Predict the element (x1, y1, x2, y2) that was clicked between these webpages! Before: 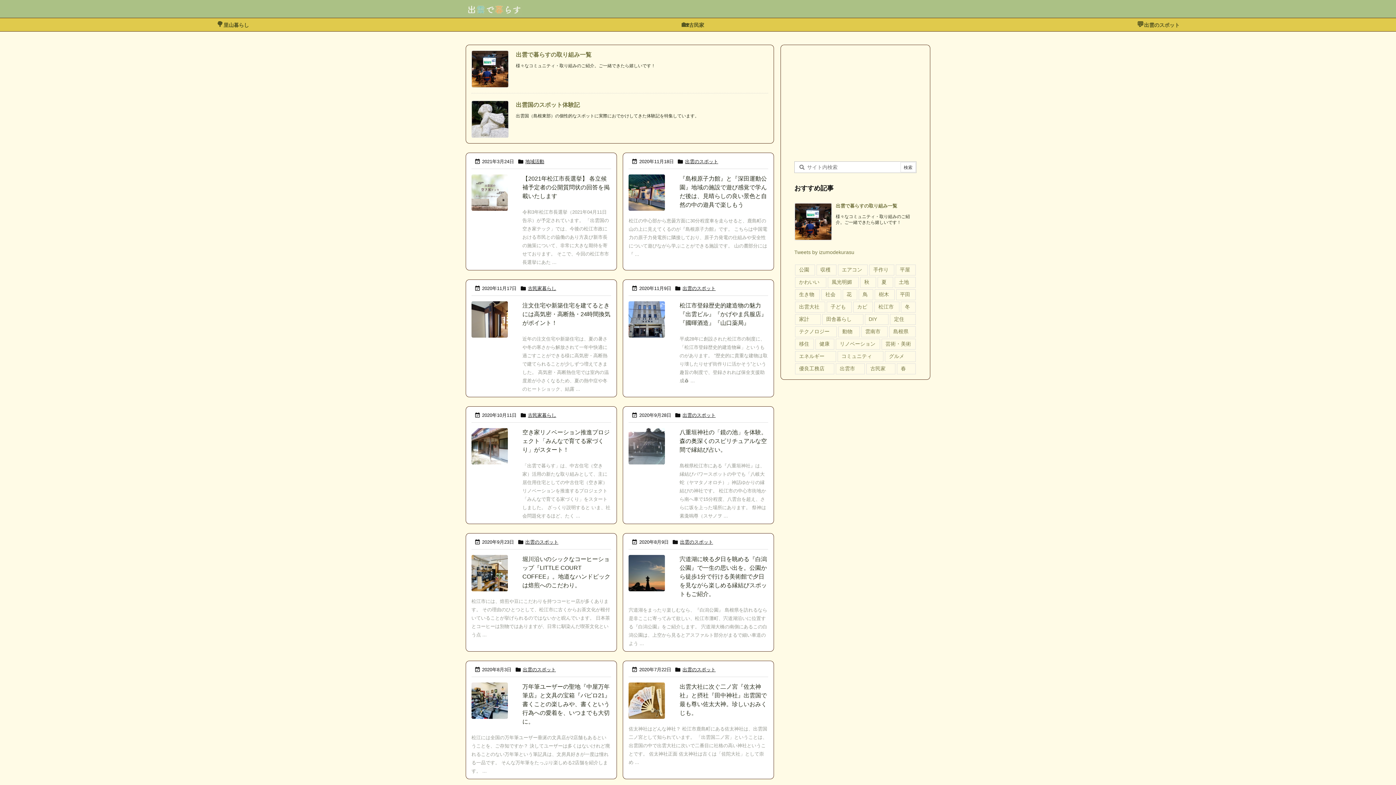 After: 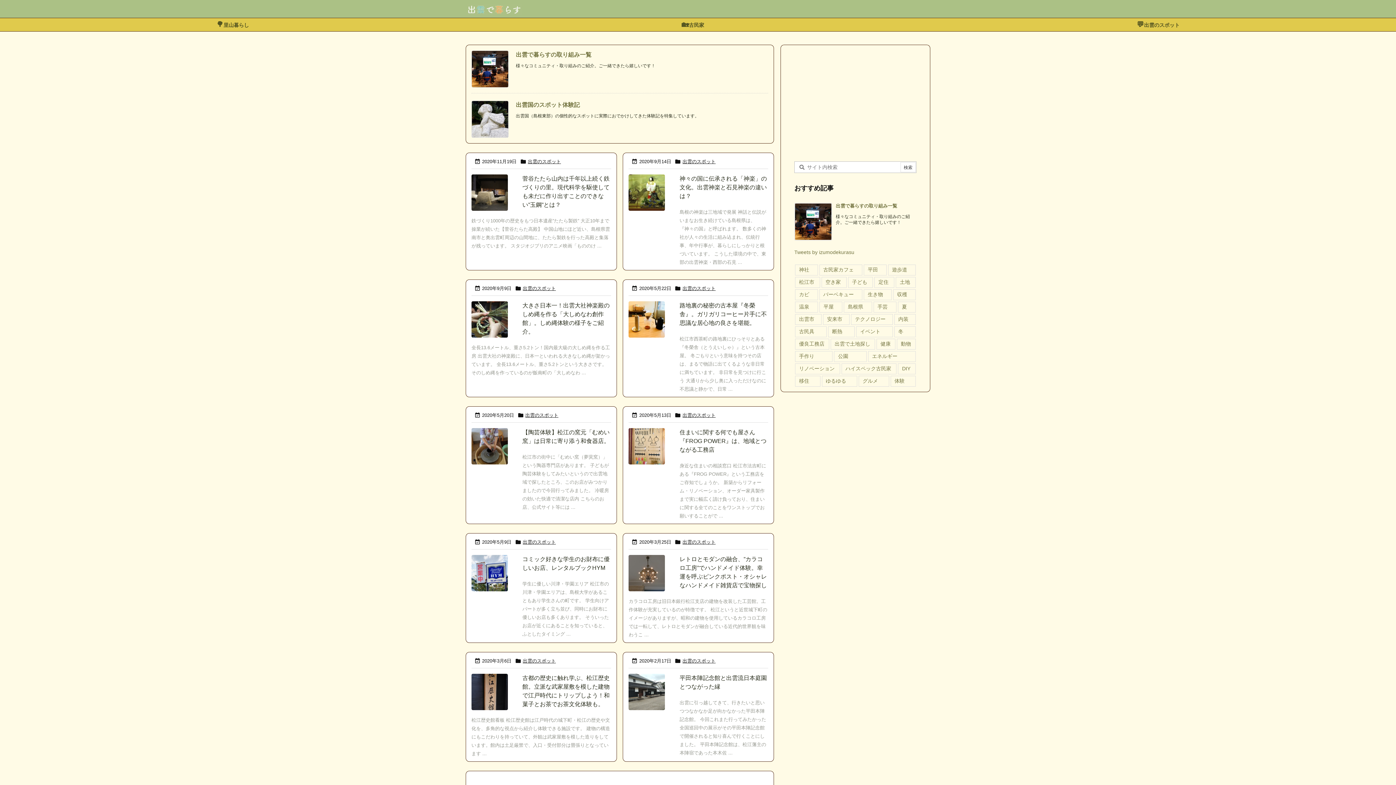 Action: bbox: (881, 338, 916, 349) label: 芸術・美術